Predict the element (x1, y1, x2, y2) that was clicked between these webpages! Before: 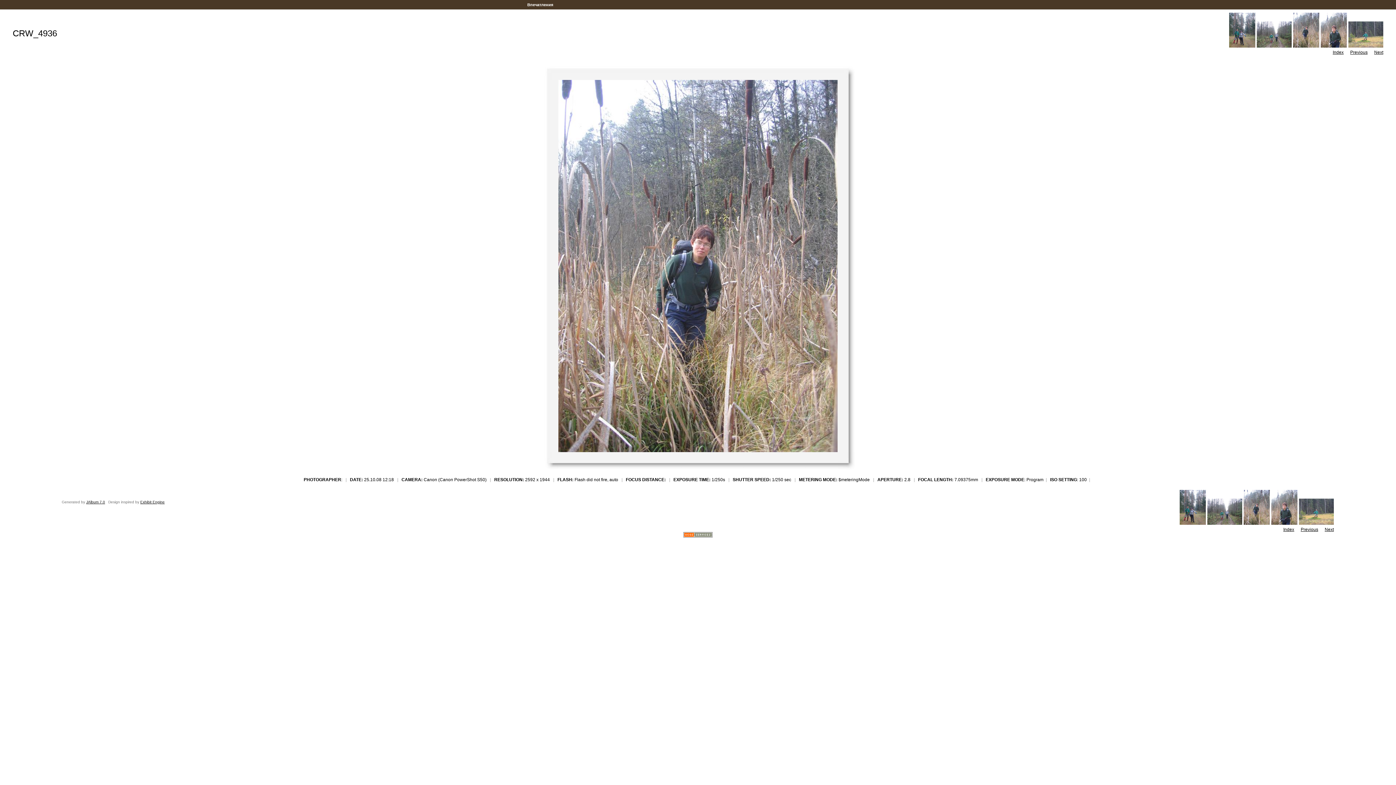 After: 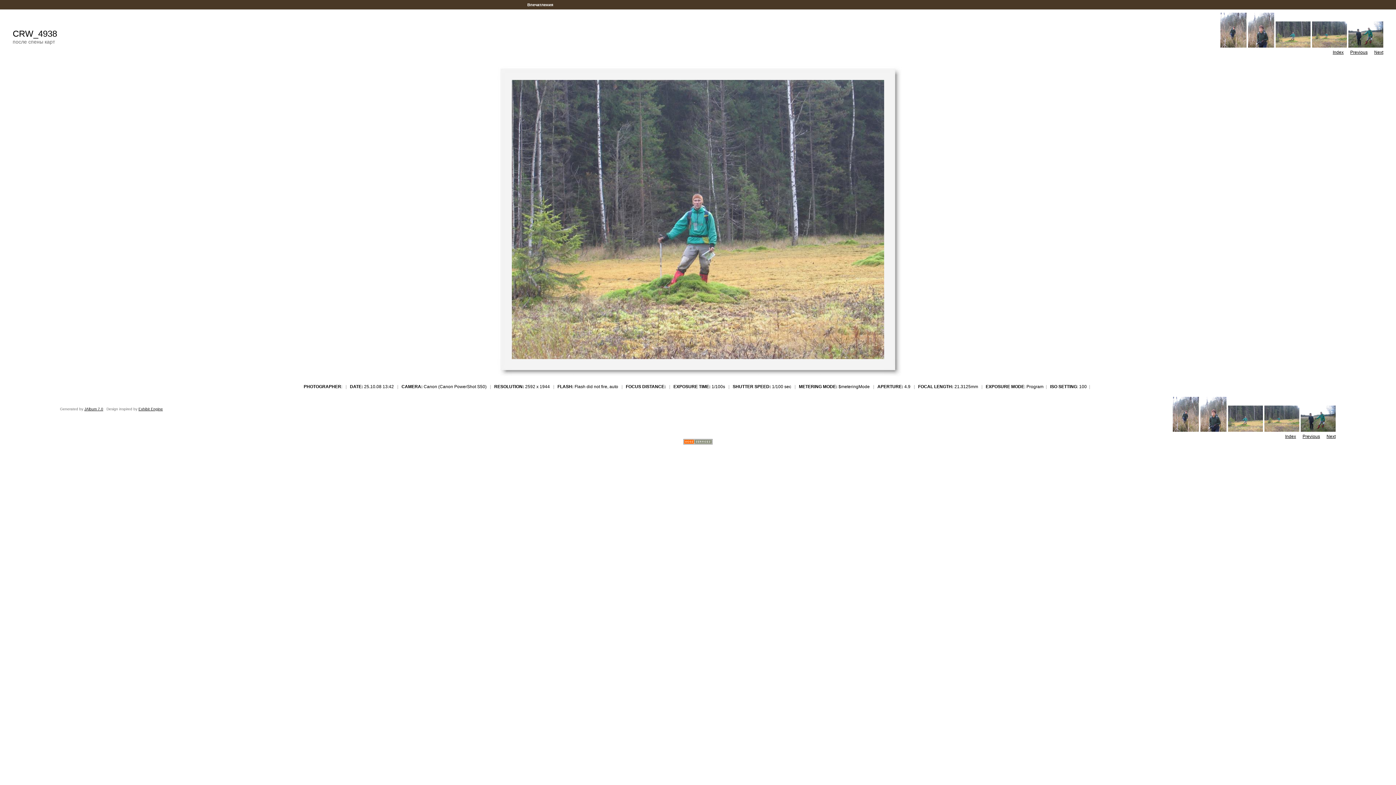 Action: bbox: (1348, 43, 1383, 49)